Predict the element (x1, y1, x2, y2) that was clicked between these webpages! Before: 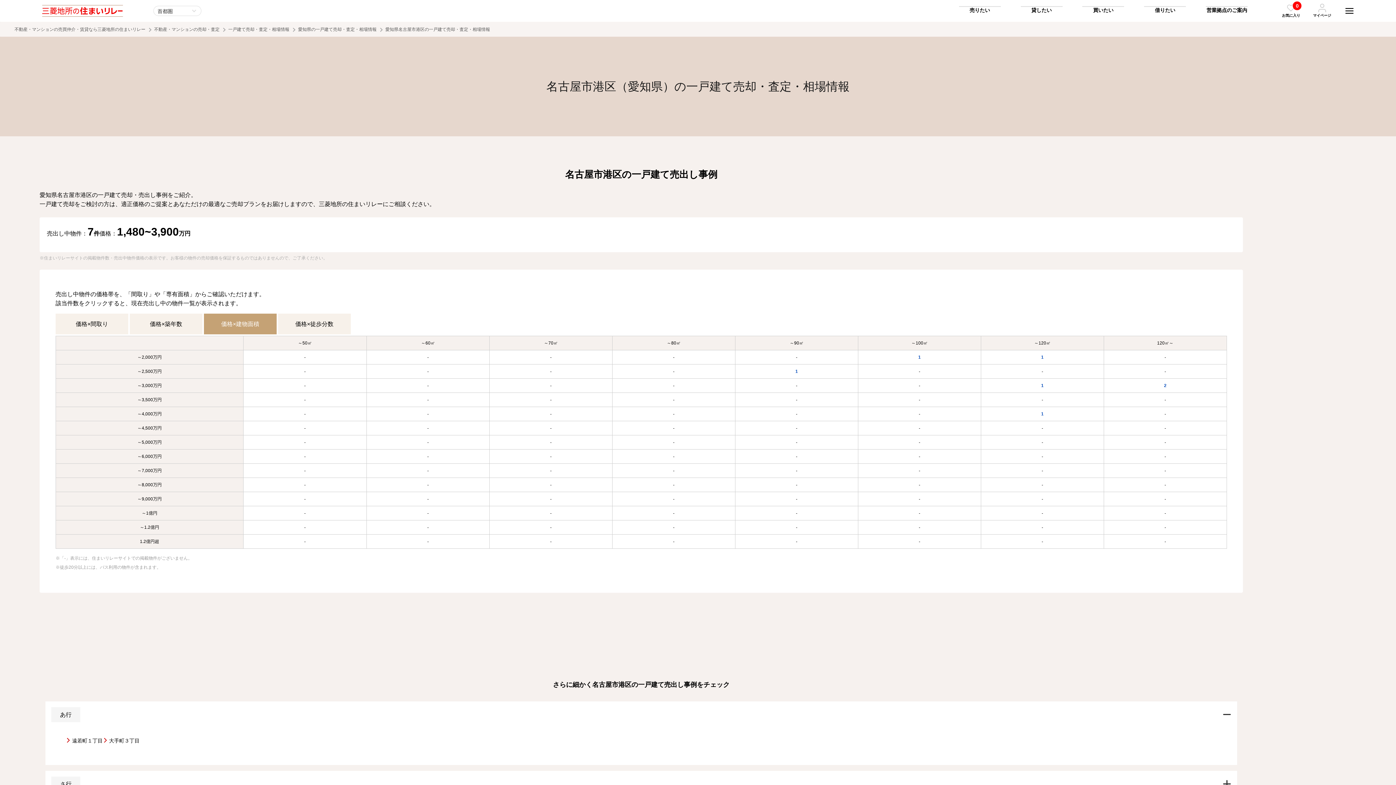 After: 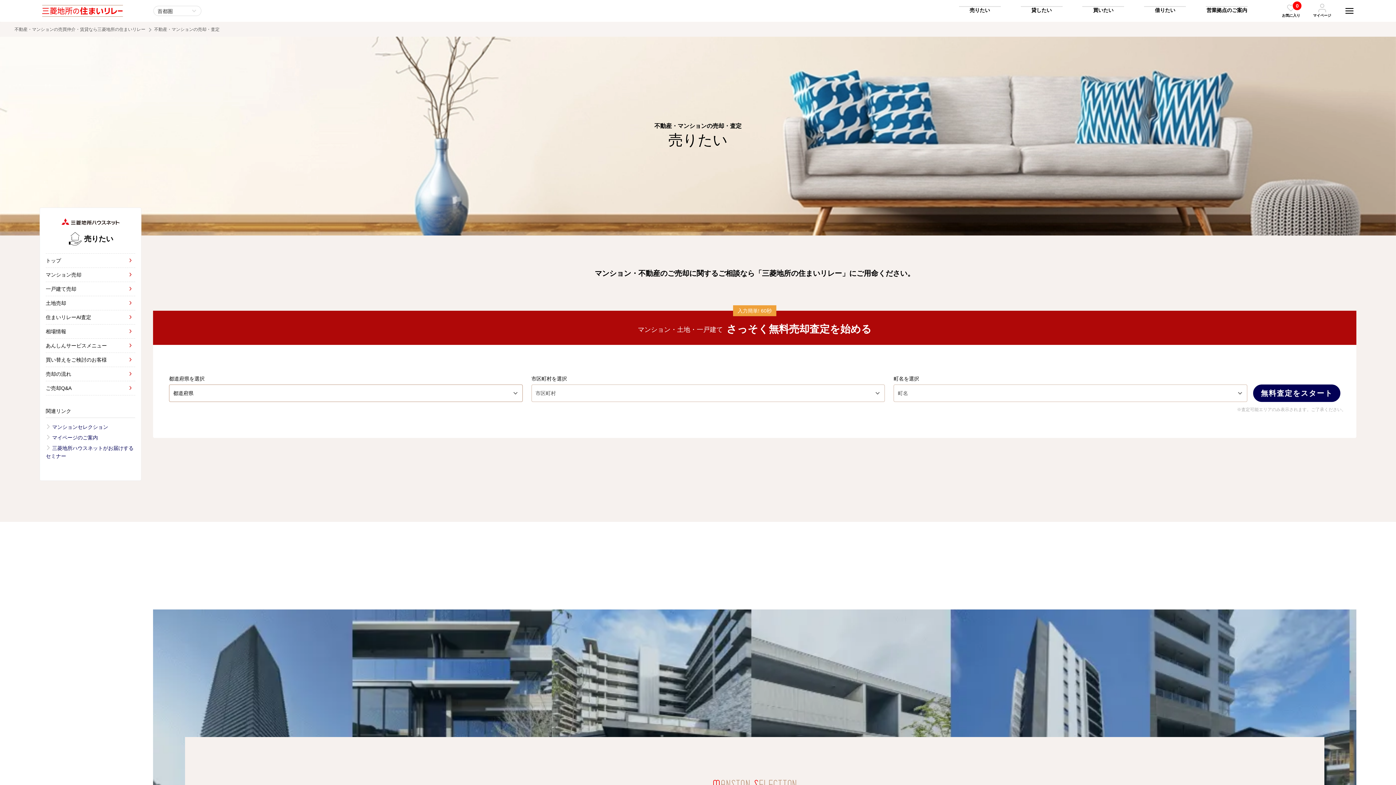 Action: bbox: (154, 26, 219, 32) label: 不動産・マンションの売却・査定